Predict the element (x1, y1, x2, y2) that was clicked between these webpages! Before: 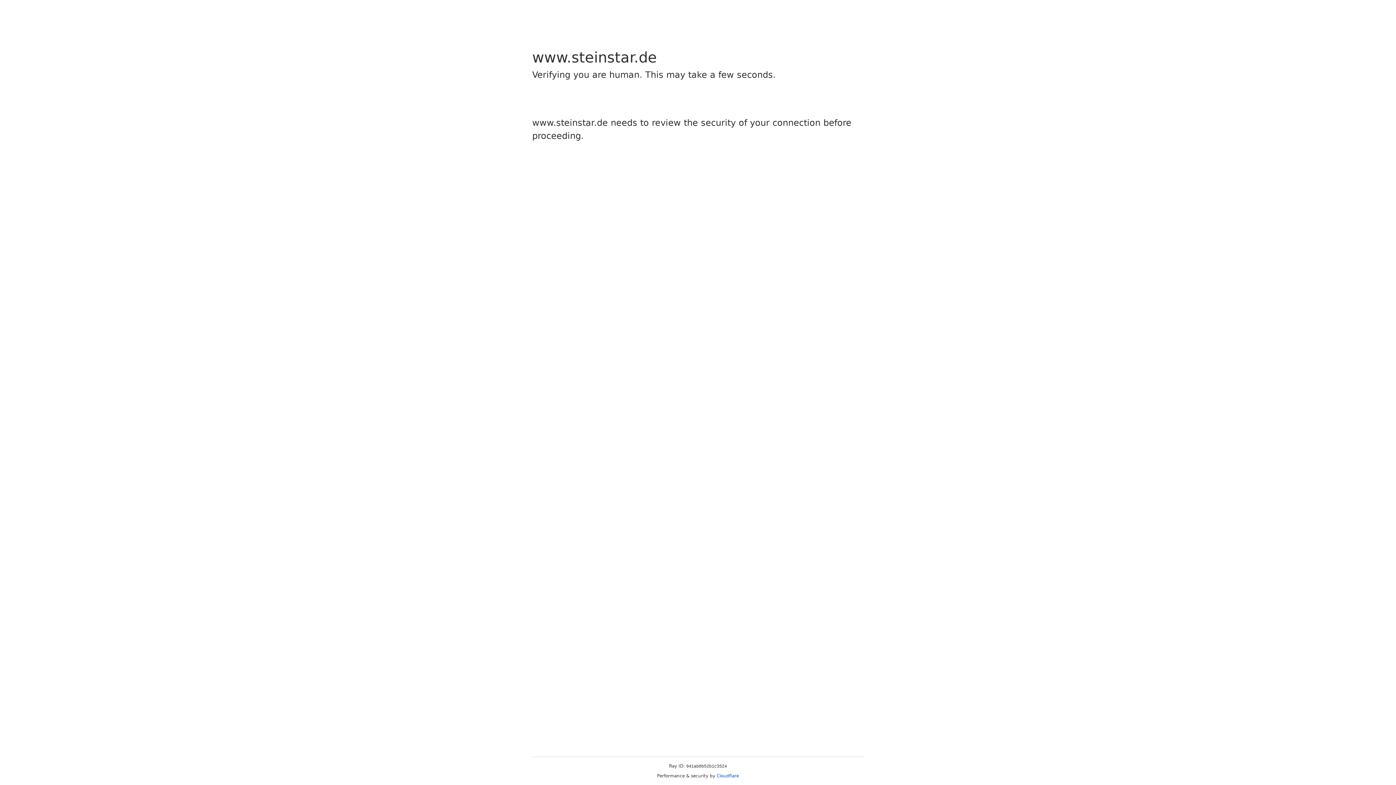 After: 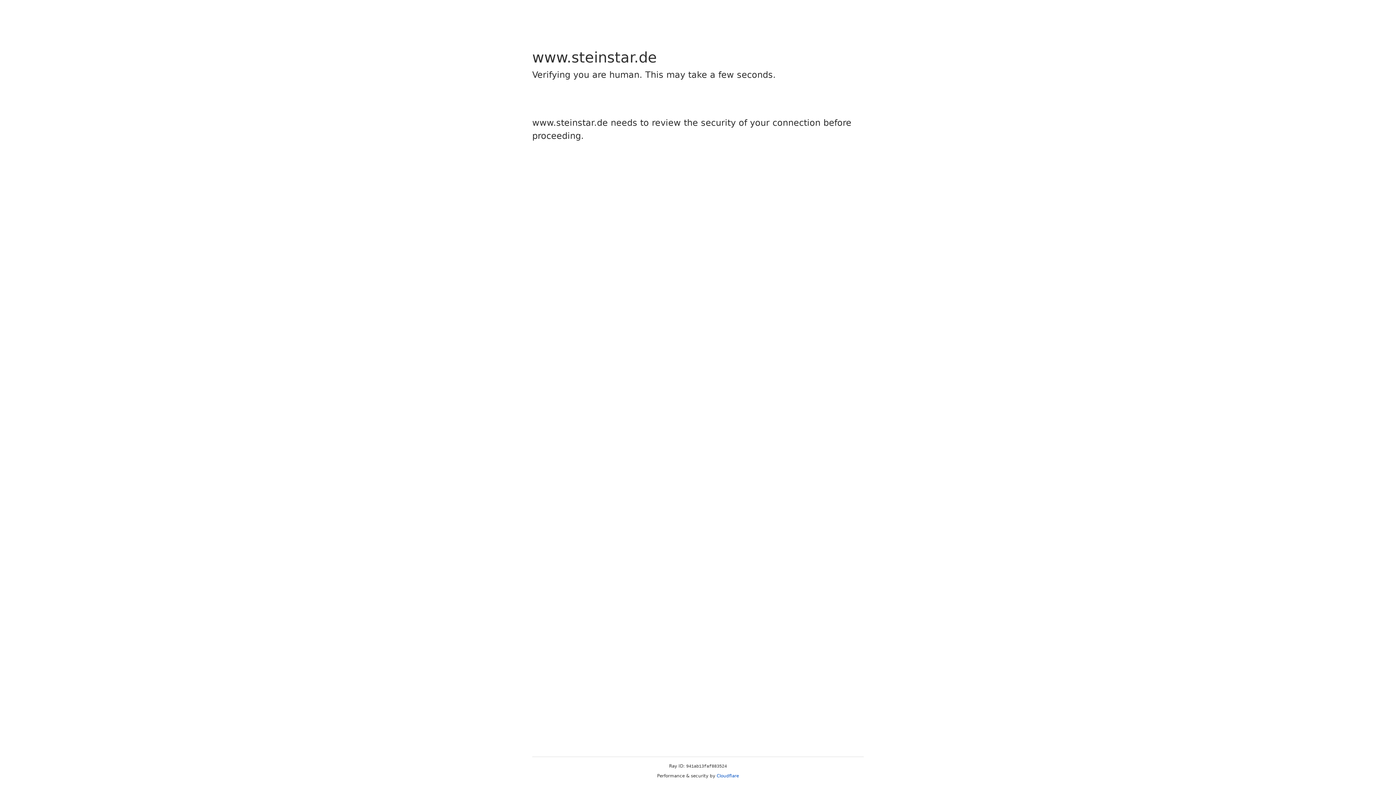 Action: bbox: (716, 773, 739, 778) label: Cloudflare